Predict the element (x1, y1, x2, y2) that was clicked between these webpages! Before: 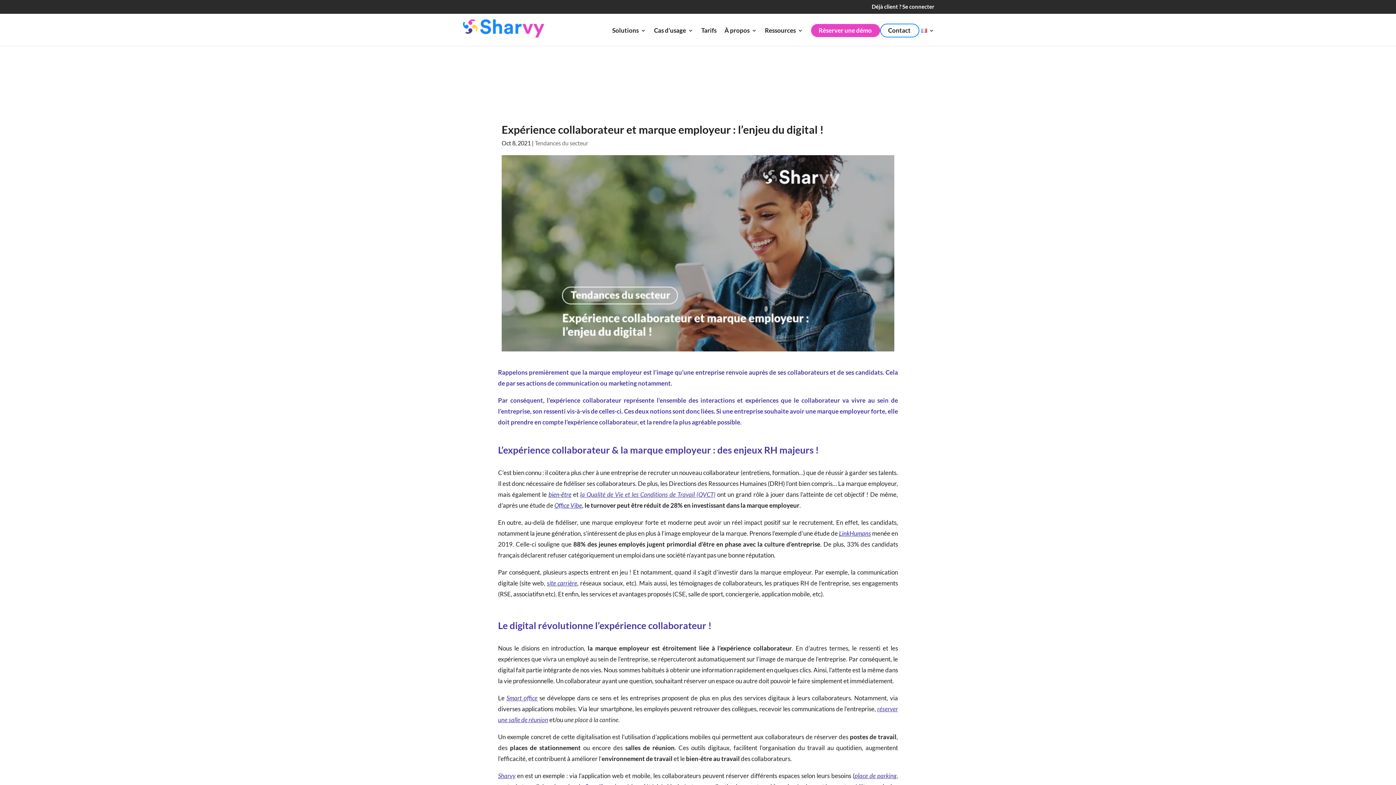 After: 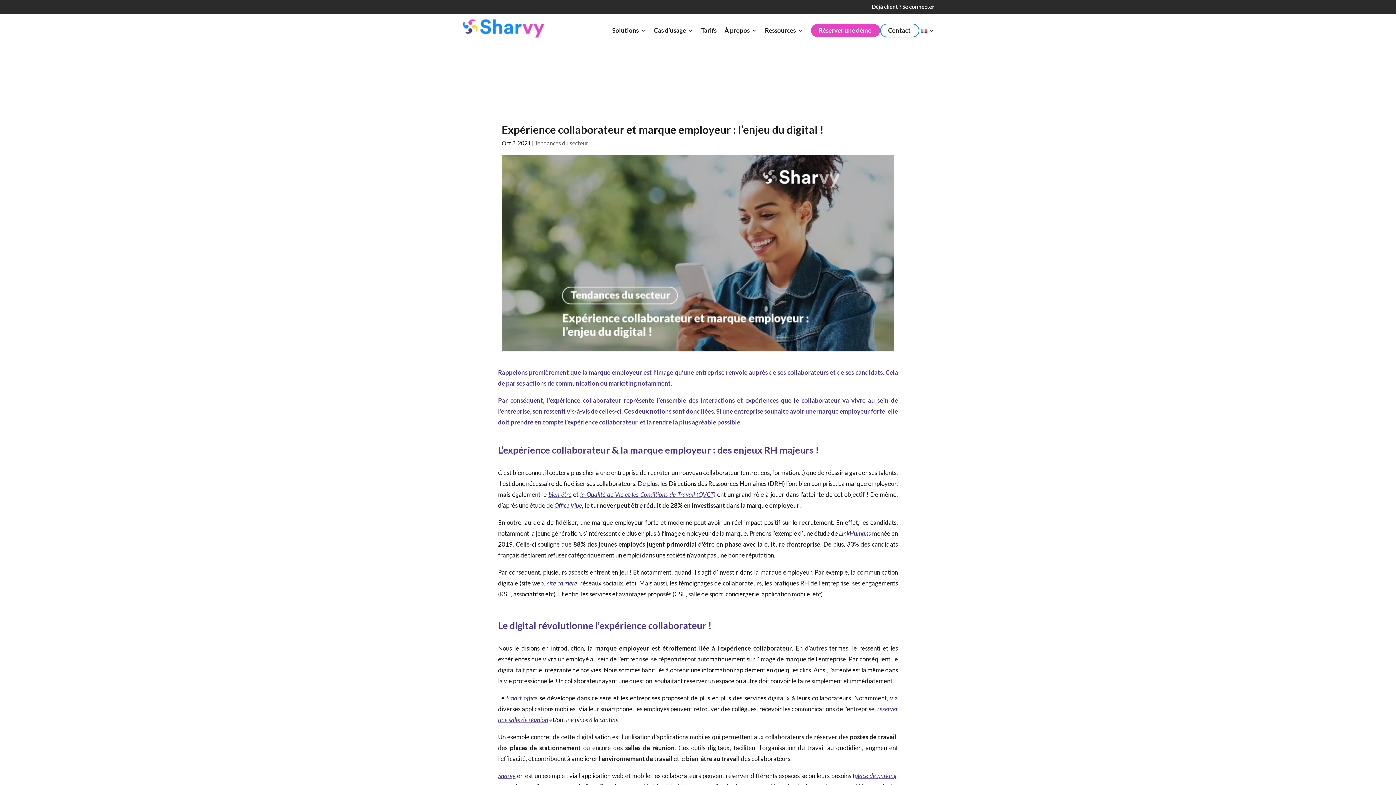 Action: bbox: (498, 772, 515, 780) label: Sharvy